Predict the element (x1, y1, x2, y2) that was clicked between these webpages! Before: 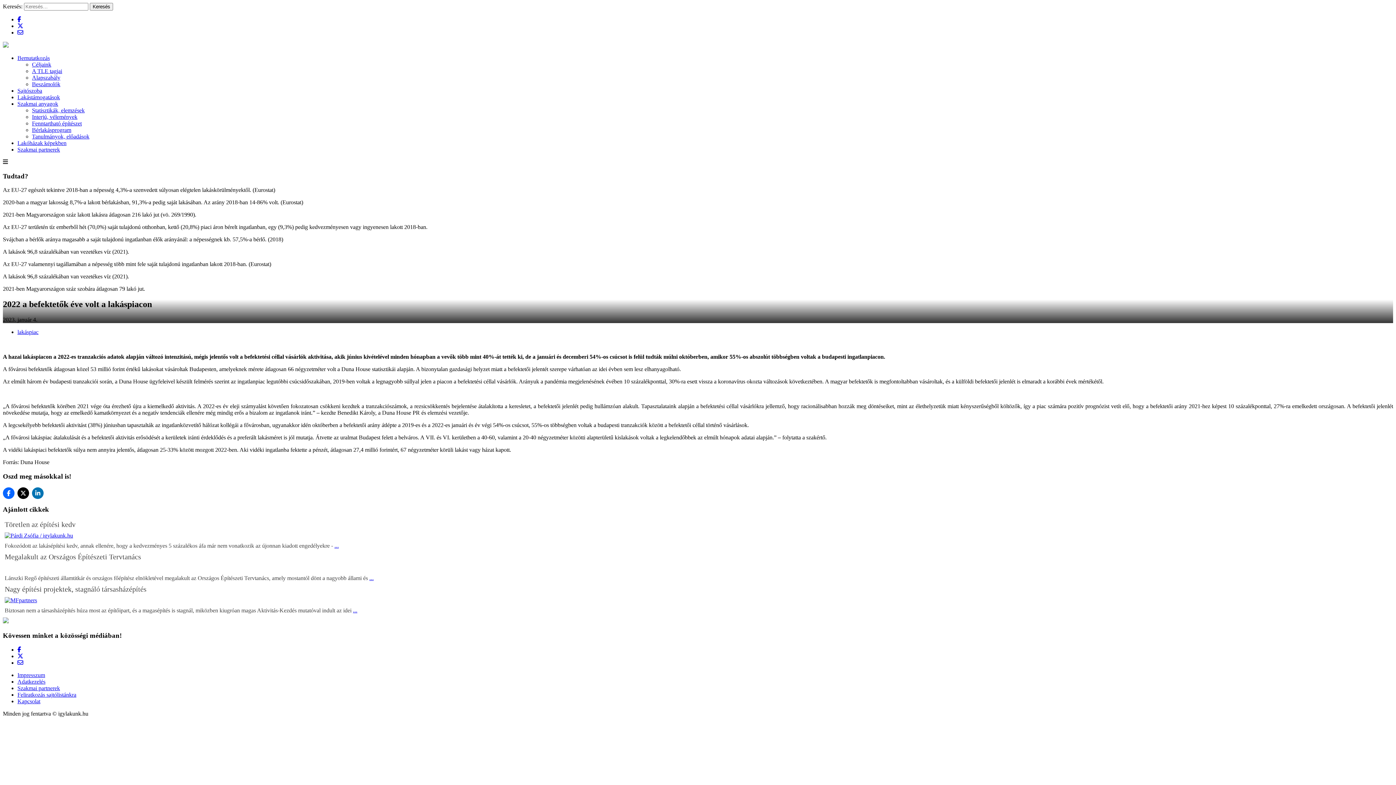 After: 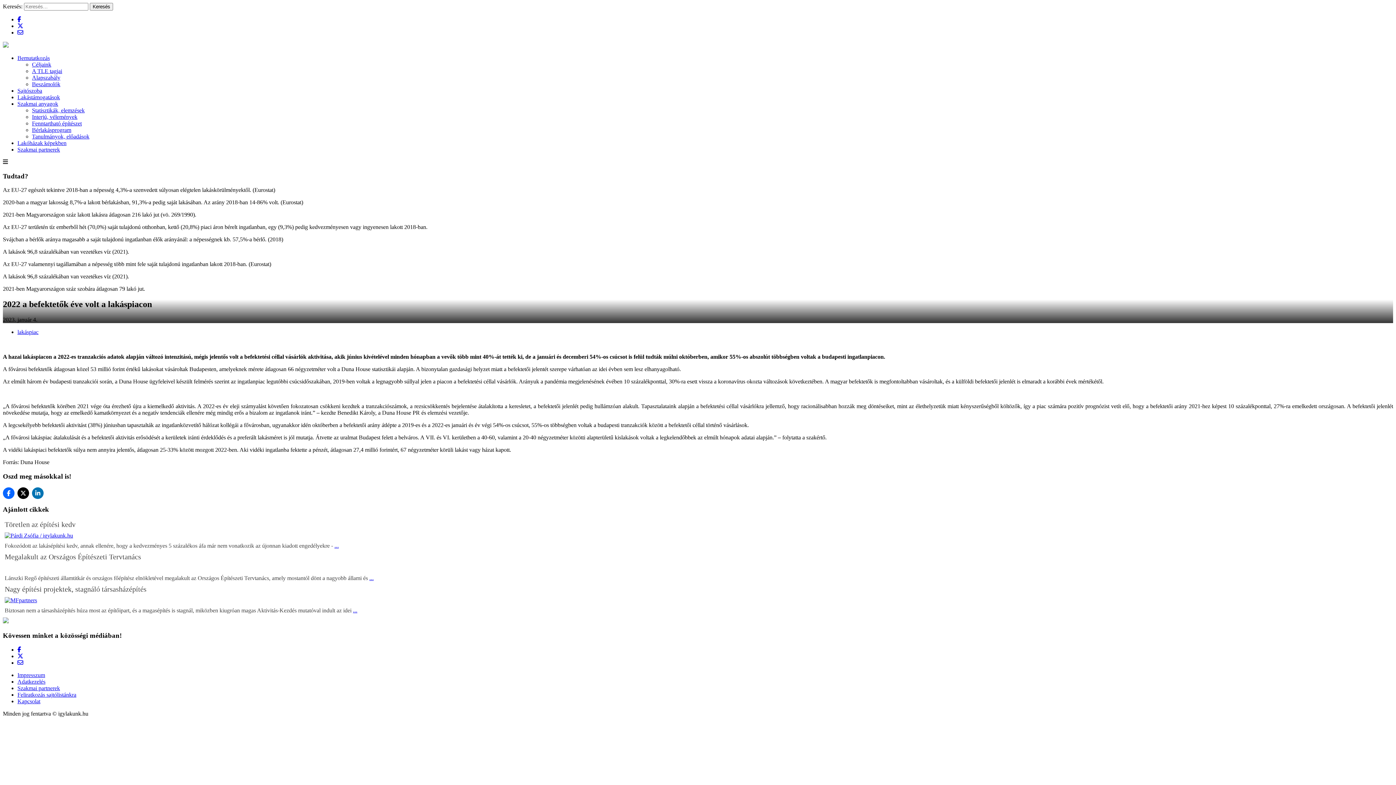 Action: bbox: (17, 653, 23, 659)